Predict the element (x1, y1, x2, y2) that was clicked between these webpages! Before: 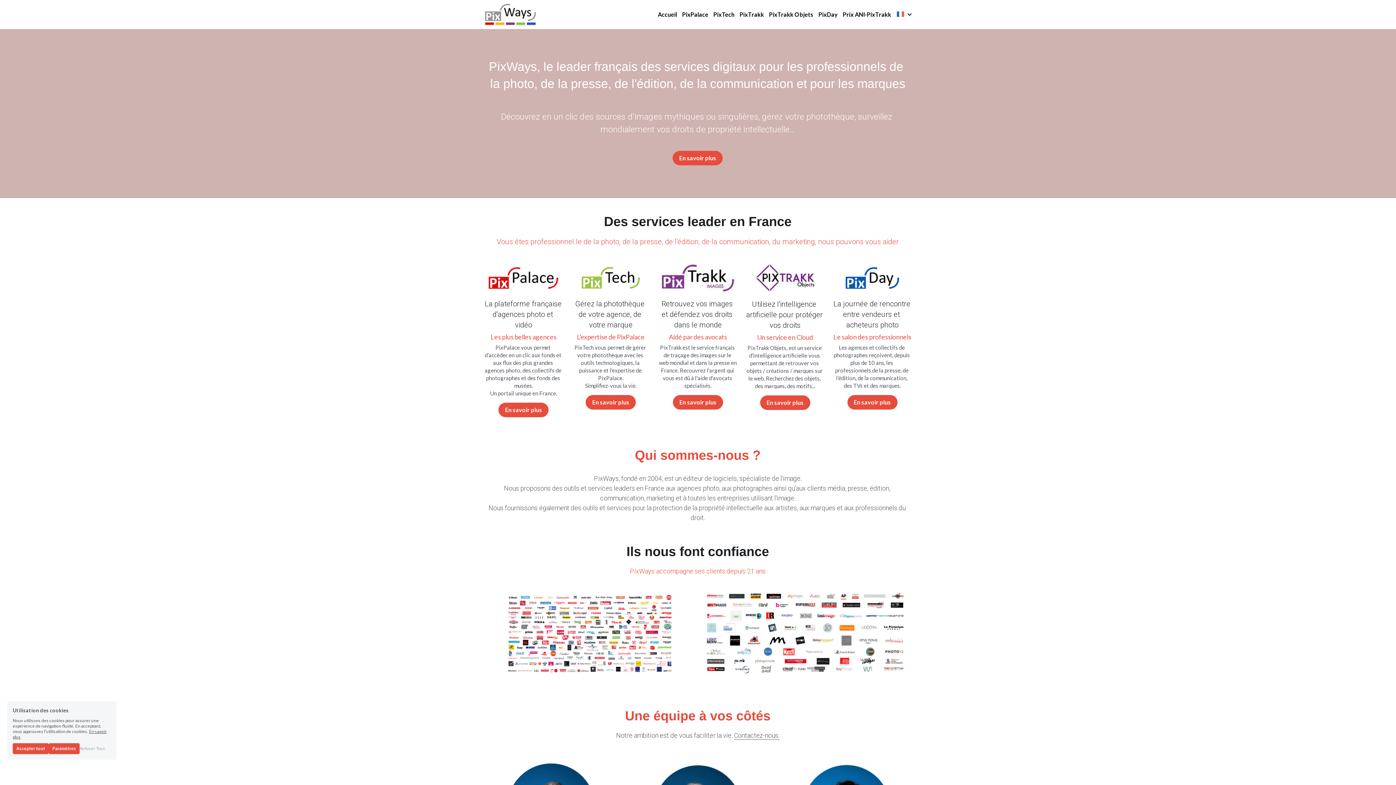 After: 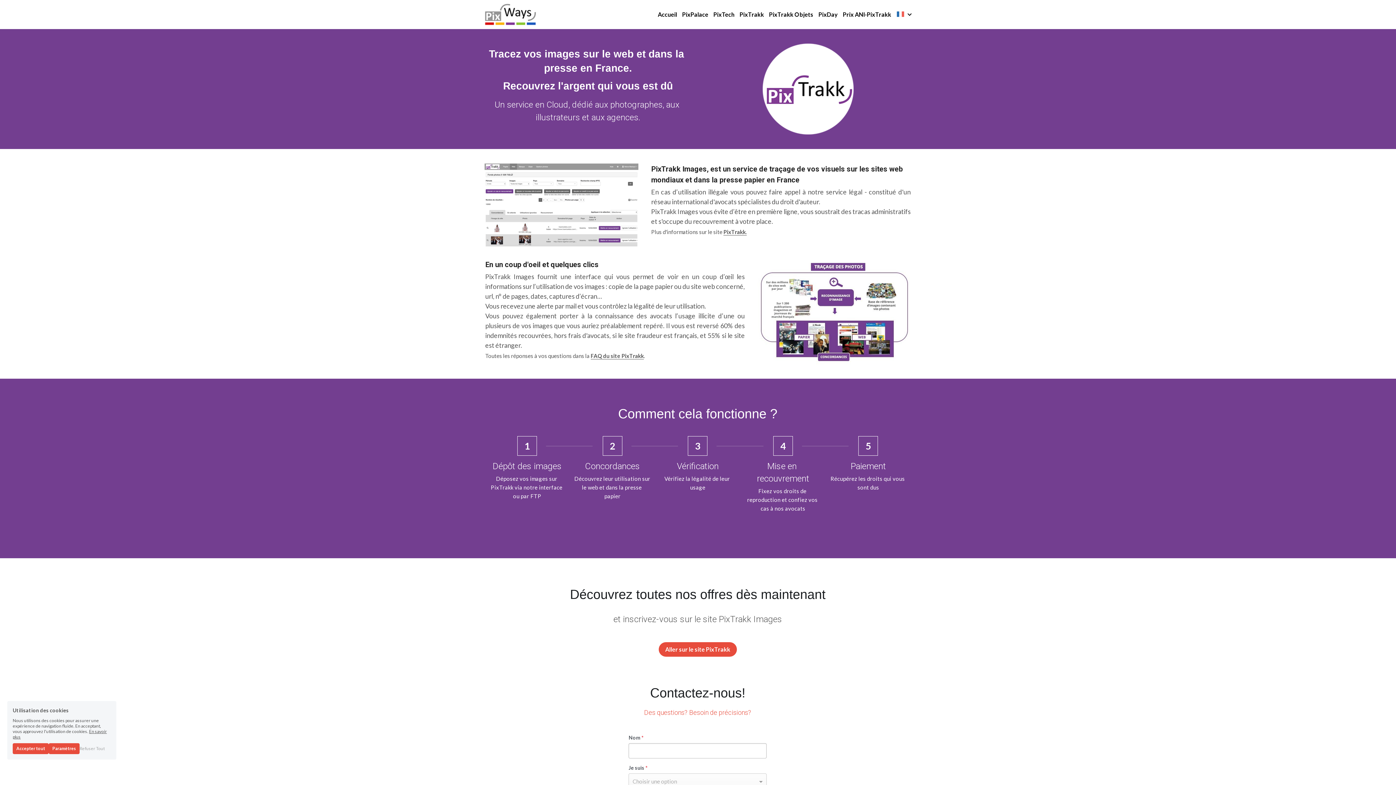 Action: bbox: (739, 11, 764, 17) label: PixTrakk